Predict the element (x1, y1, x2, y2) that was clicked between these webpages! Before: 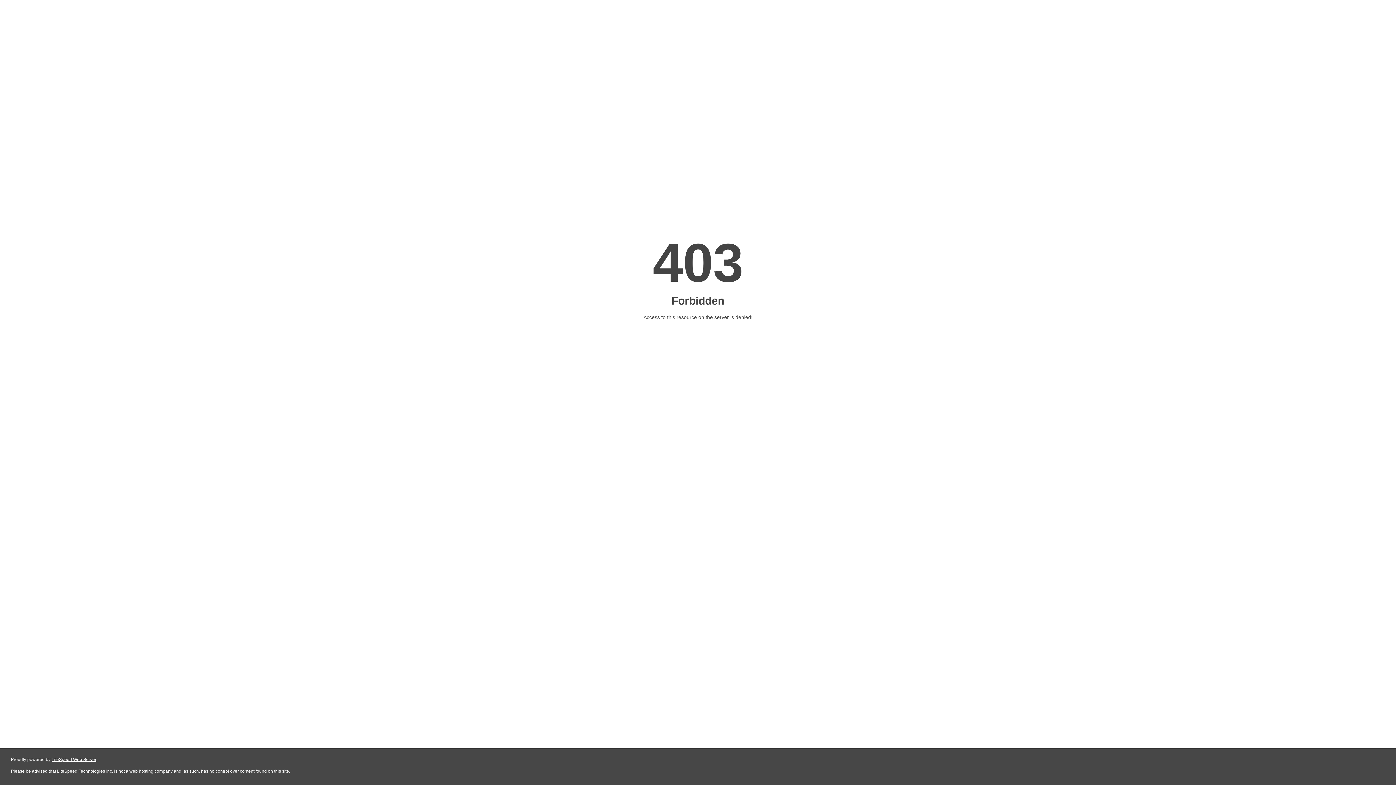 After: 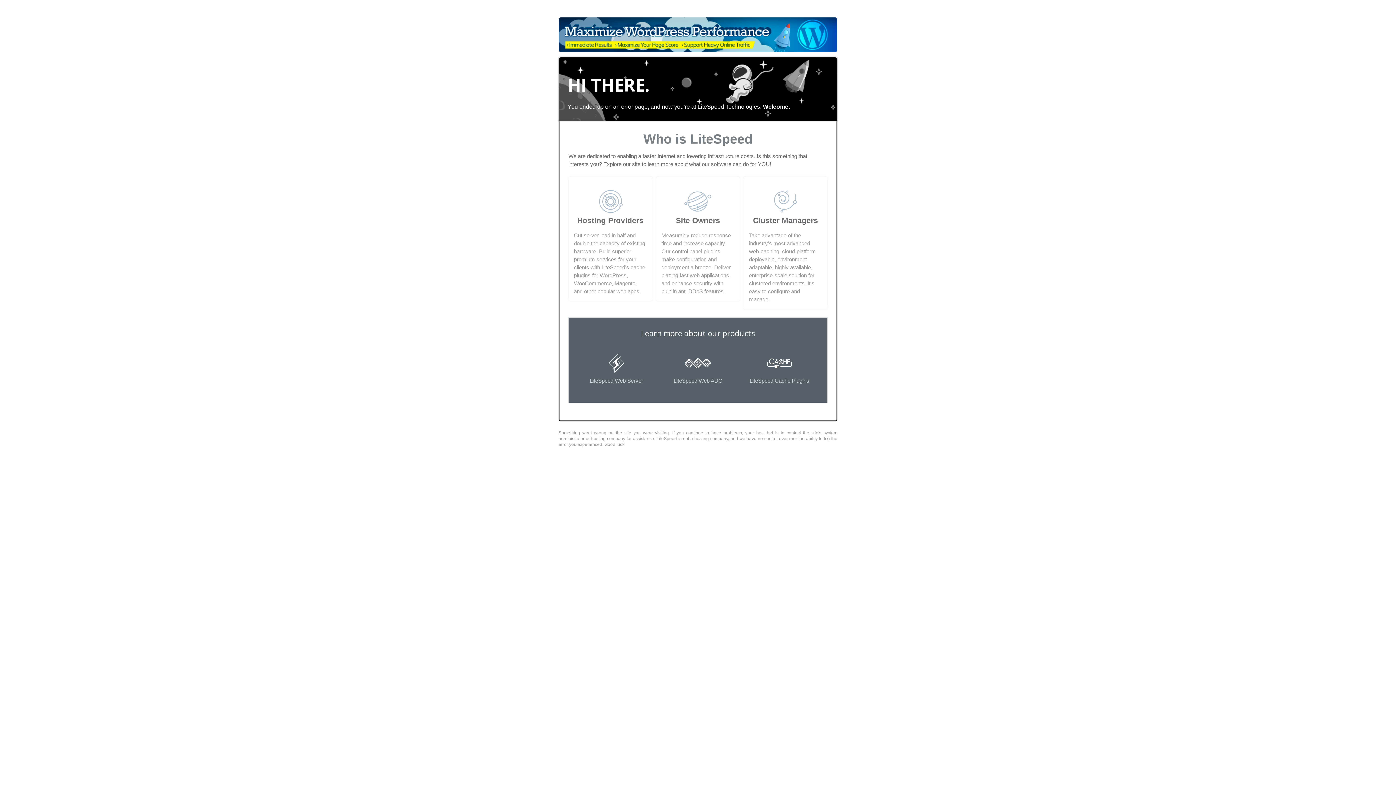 Action: label: LiteSpeed Web Server bbox: (51, 757, 96, 762)